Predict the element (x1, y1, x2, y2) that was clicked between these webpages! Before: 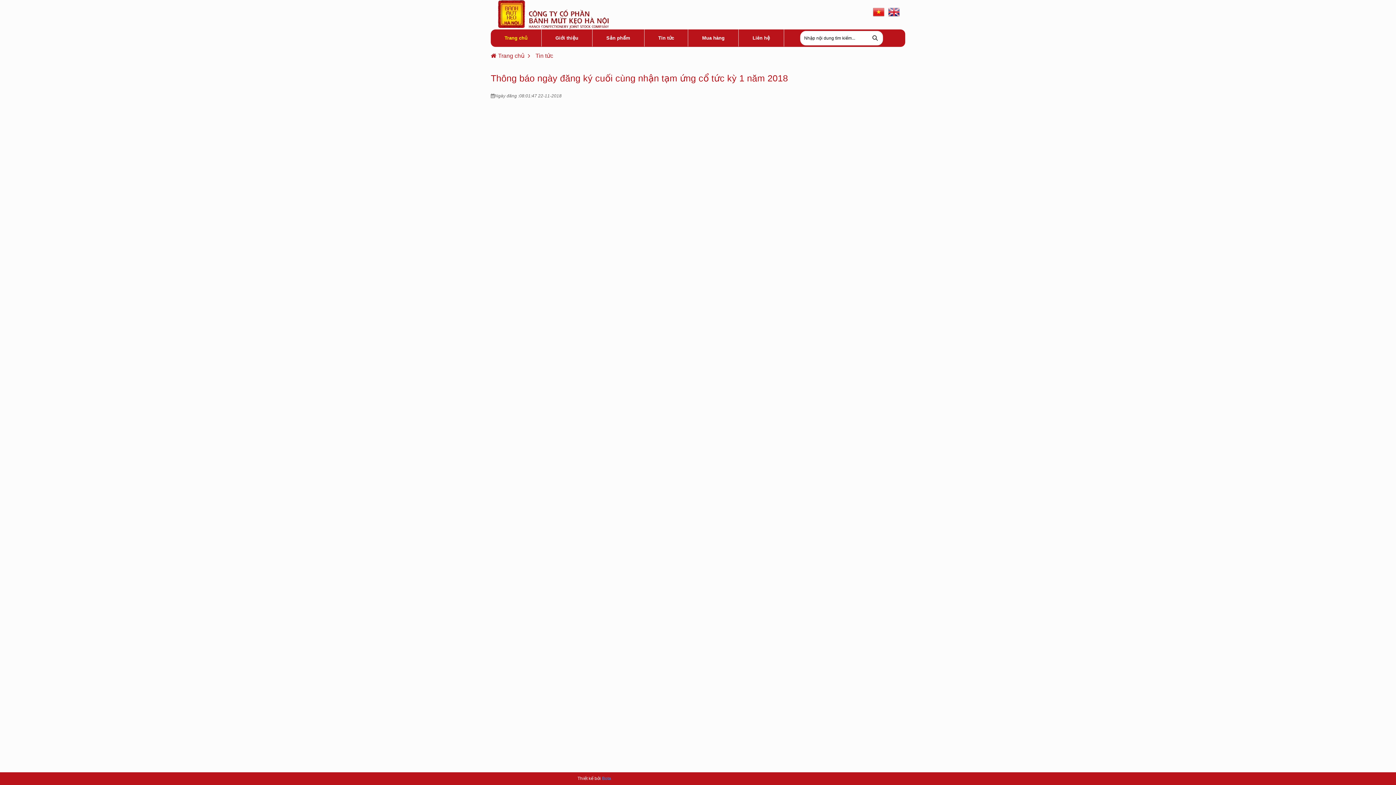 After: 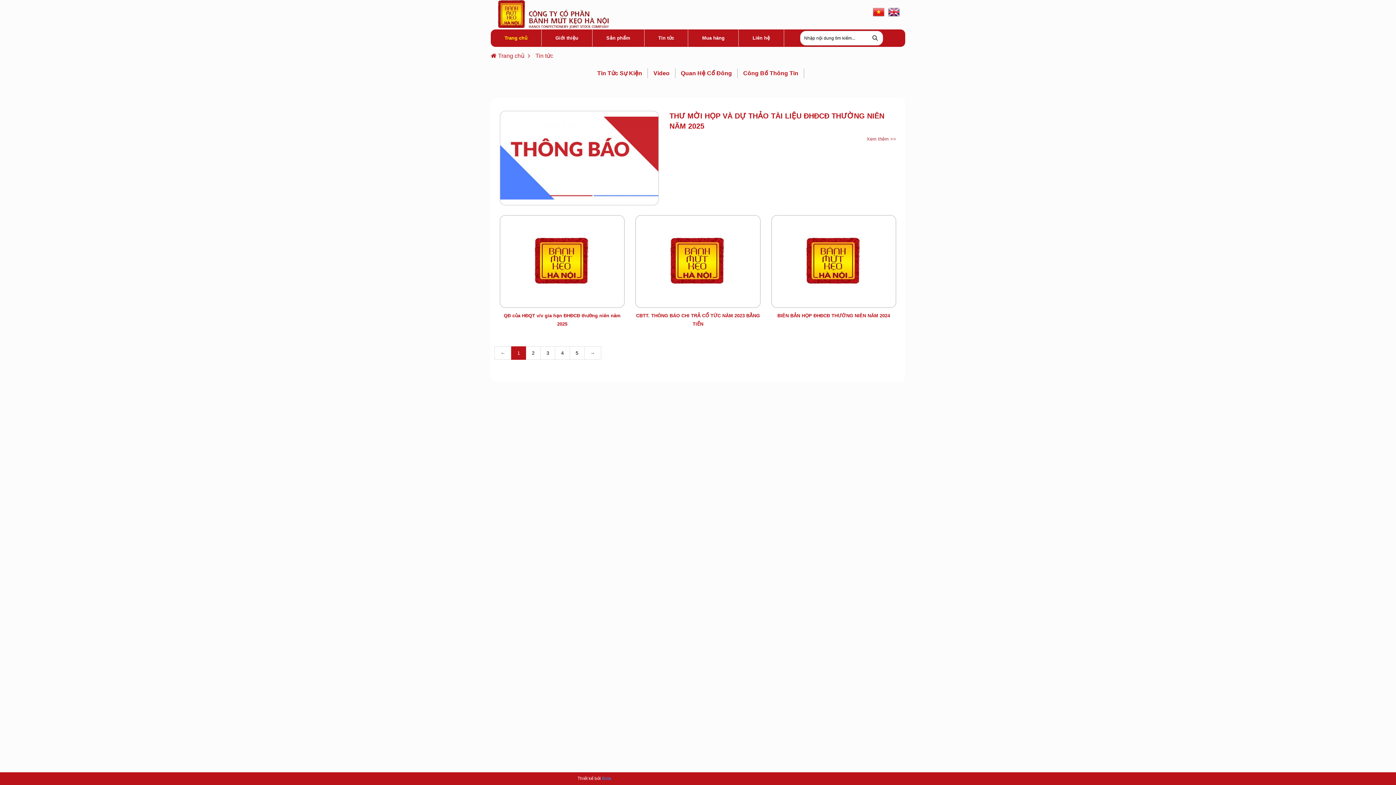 Action: bbox: (530, 50, 558, 61) label: Tin tức